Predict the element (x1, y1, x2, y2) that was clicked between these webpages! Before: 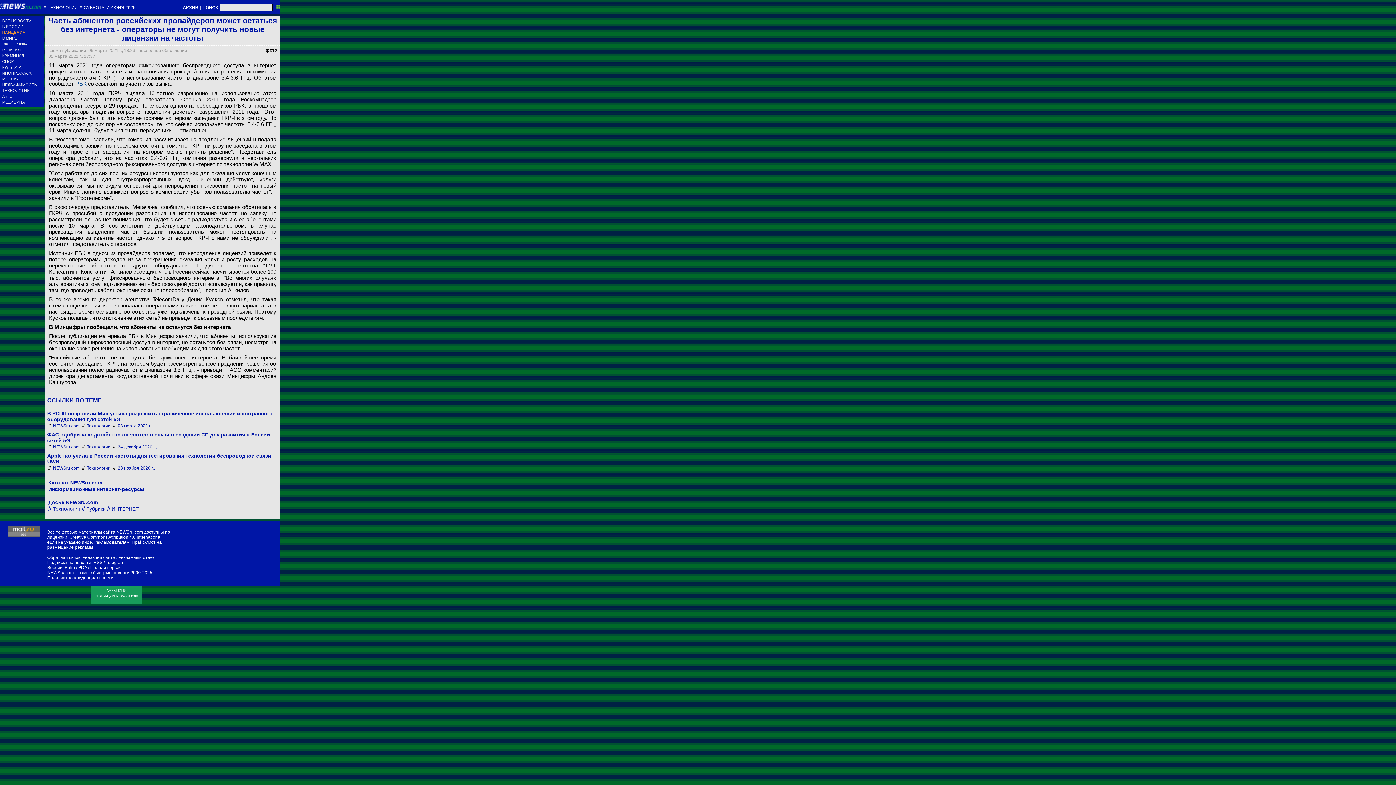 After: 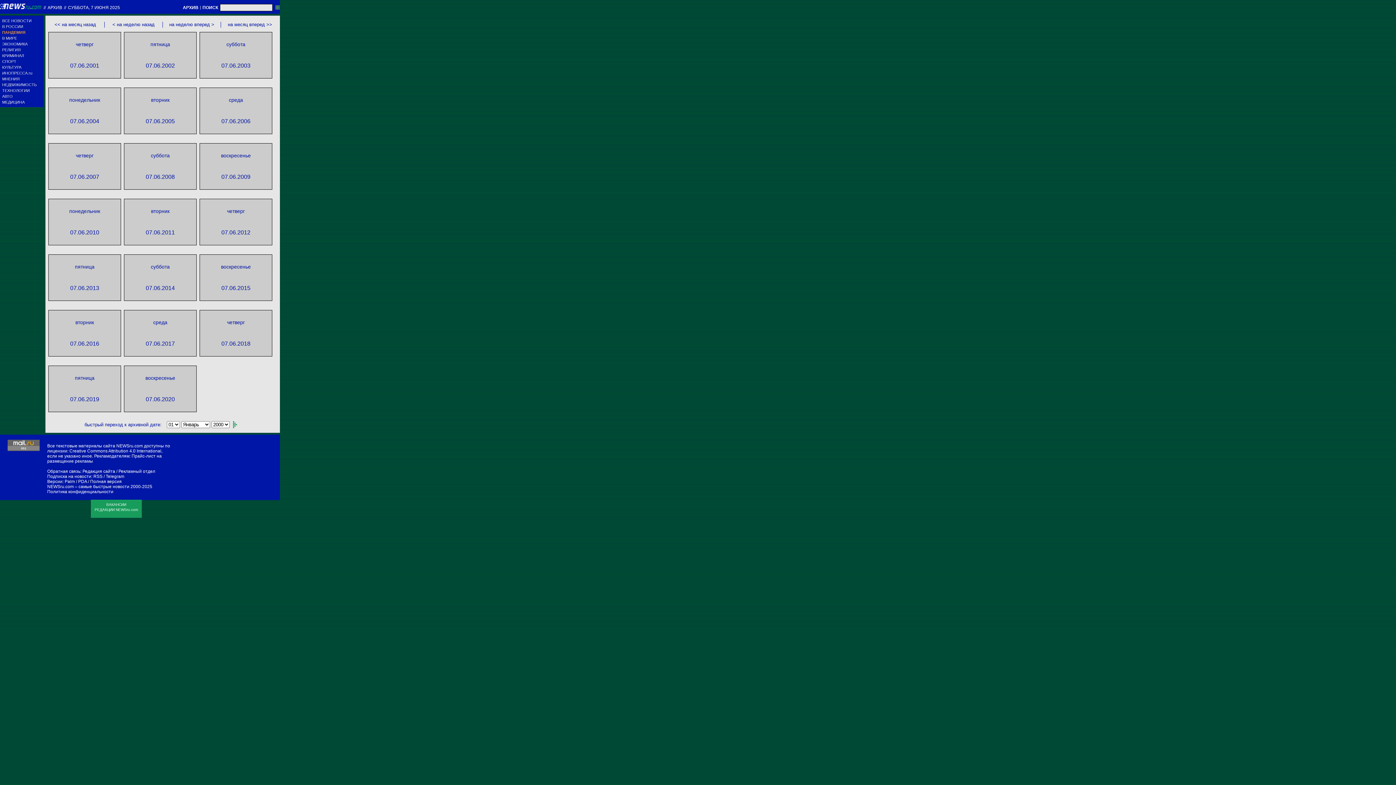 Action: bbox: (53, 465, 79, 470) label: NEWSru.com